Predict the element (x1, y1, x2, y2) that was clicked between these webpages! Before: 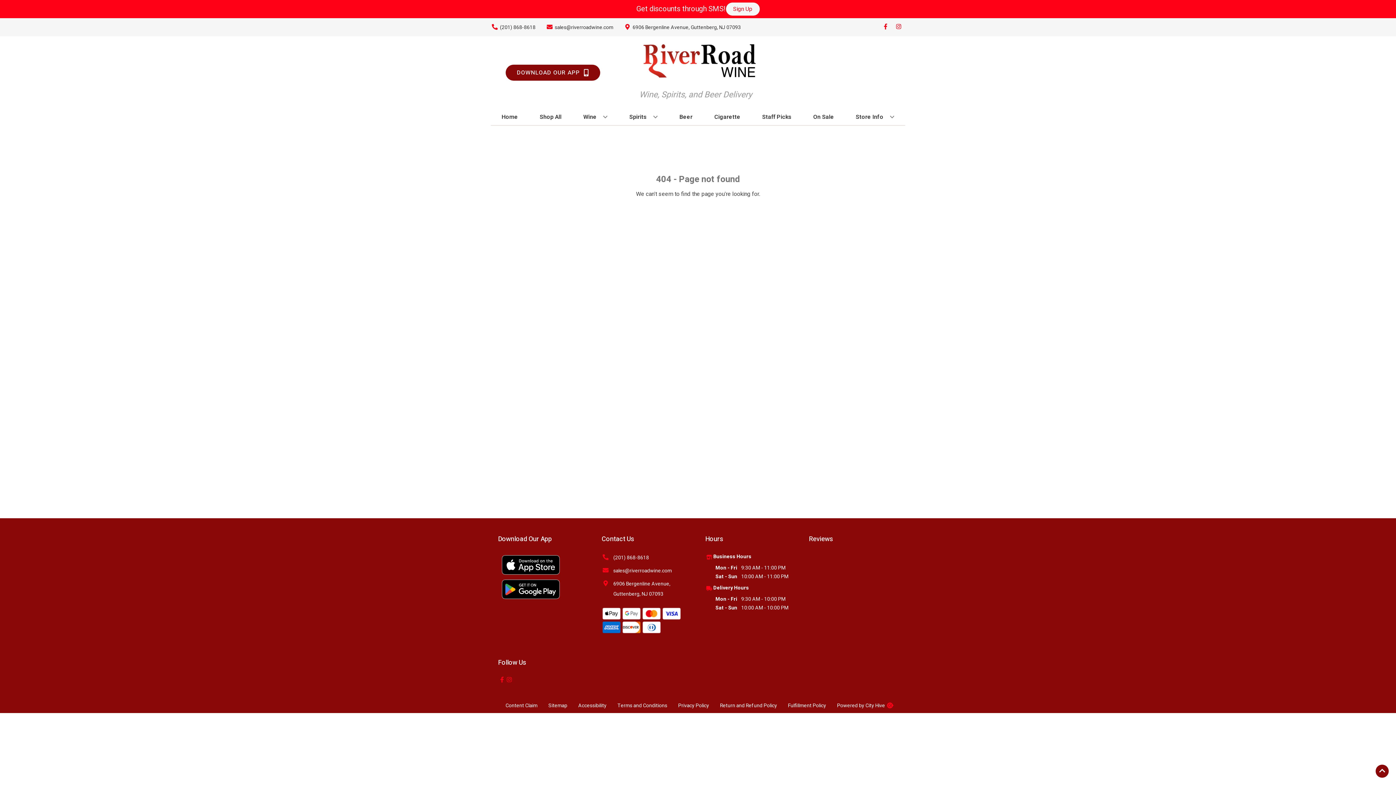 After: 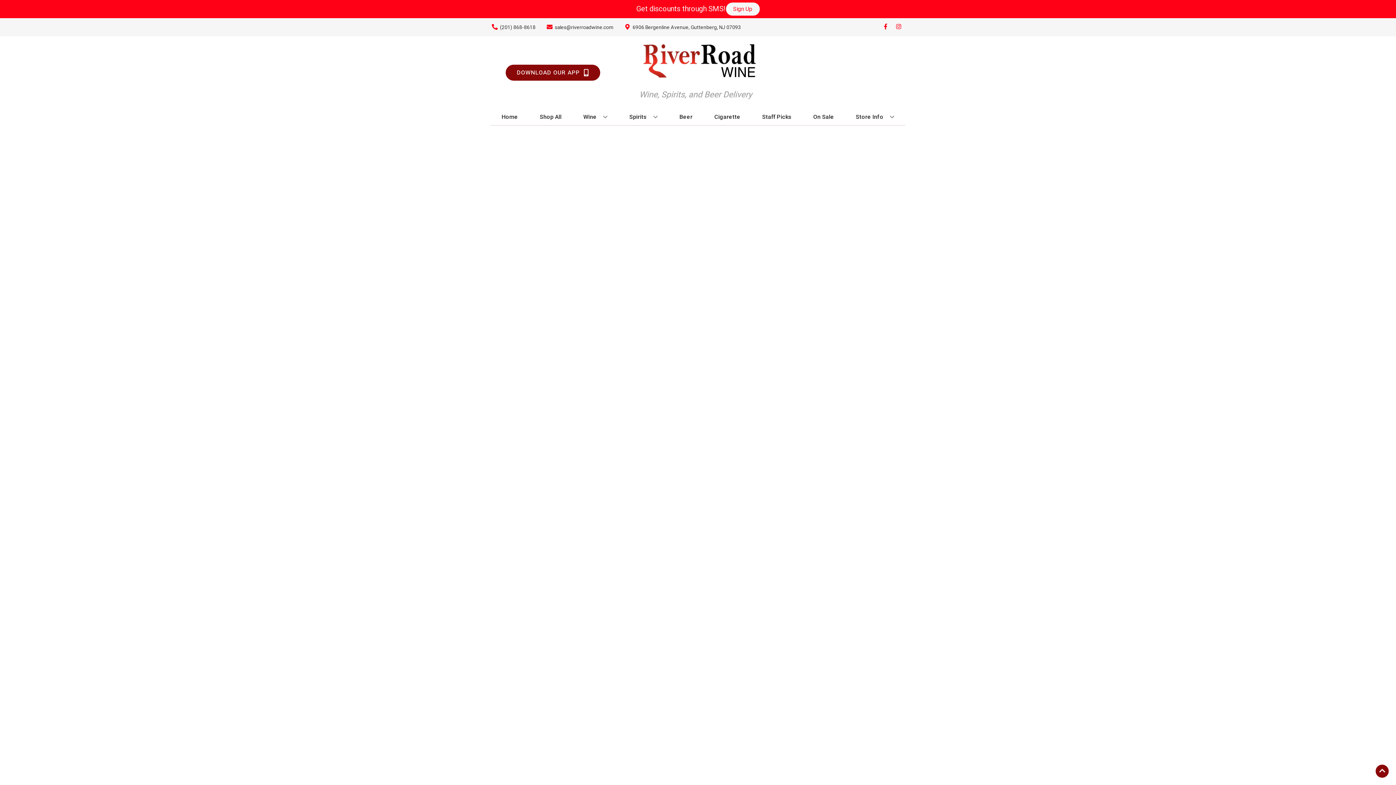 Action: bbox: (810, 109, 837, 125) label: On Sale